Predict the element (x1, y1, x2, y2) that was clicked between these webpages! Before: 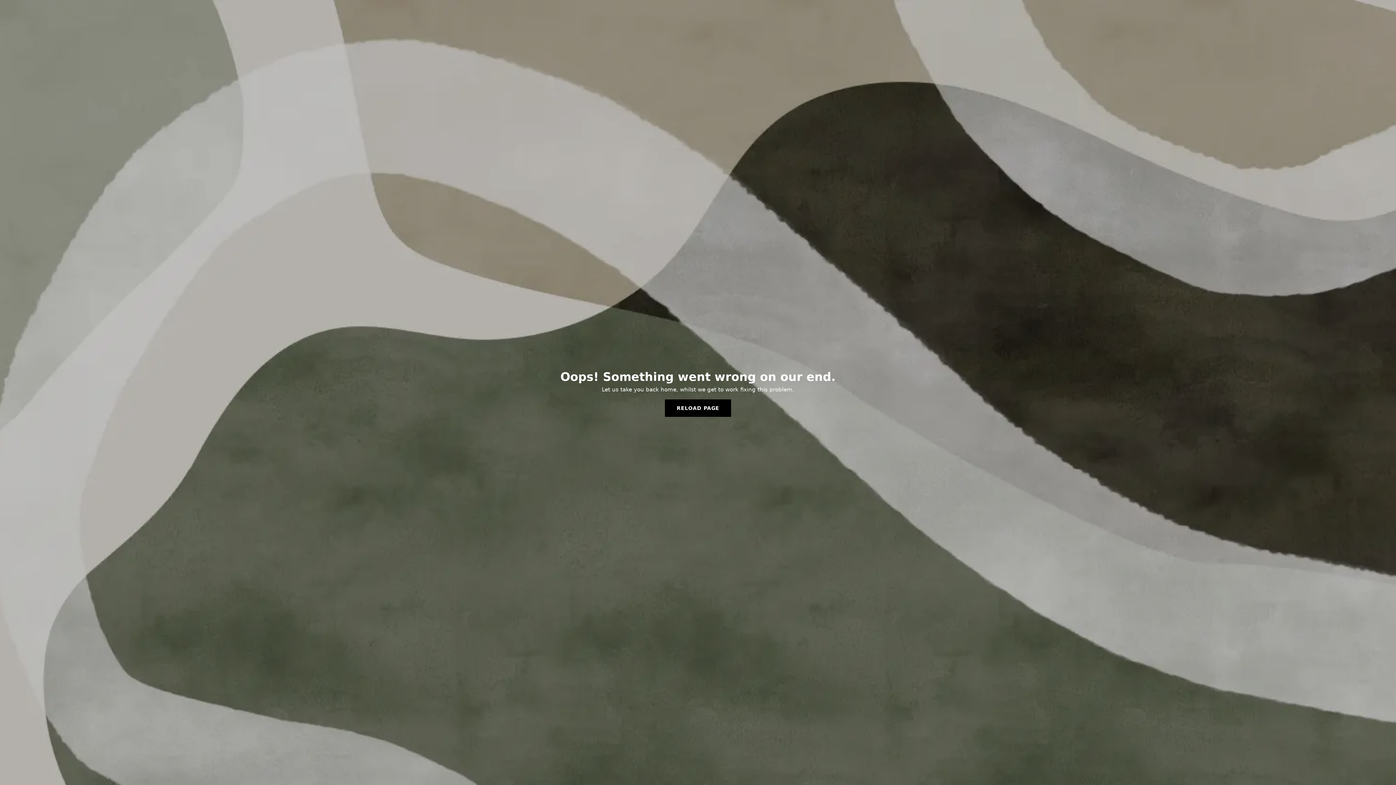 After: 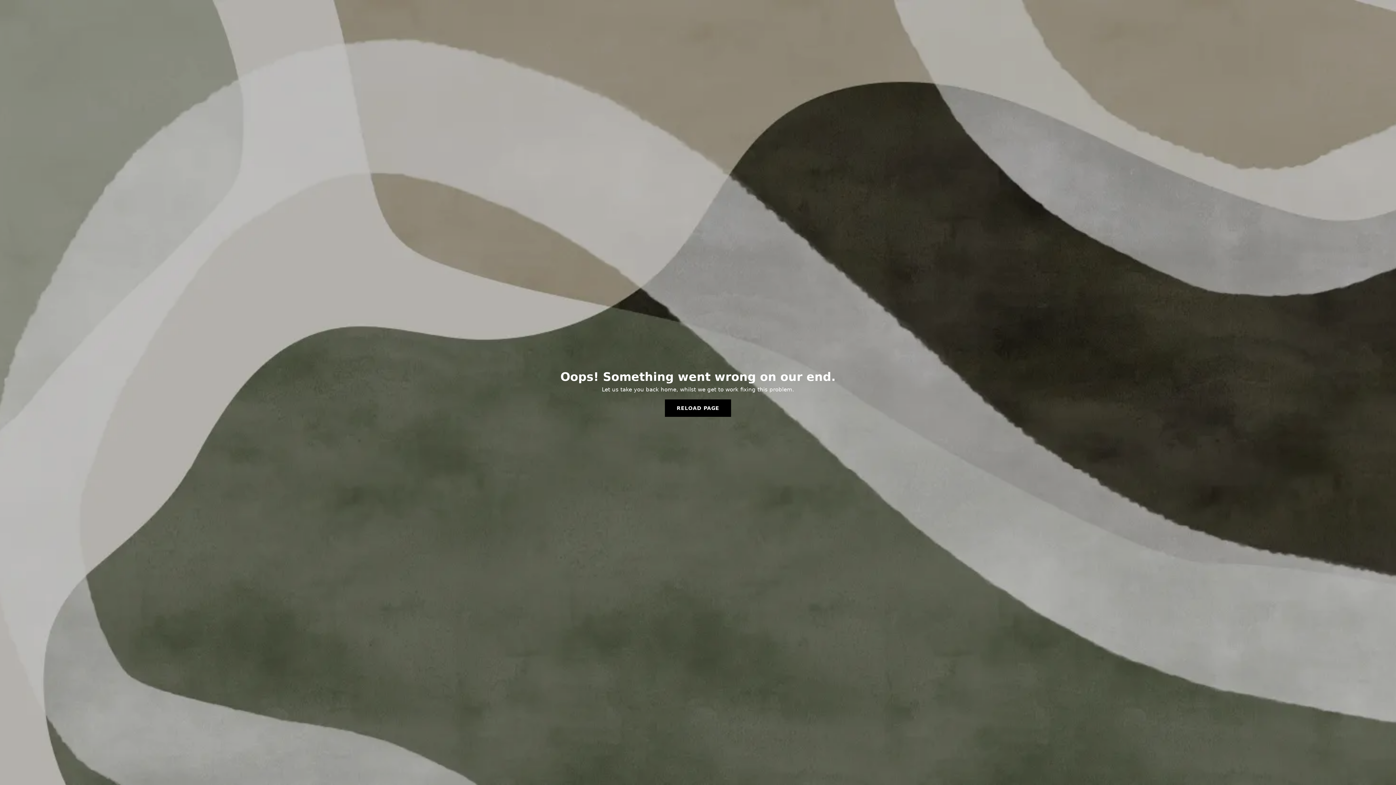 Action: label: RELOAD PAGE bbox: (665, 399, 731, 417)